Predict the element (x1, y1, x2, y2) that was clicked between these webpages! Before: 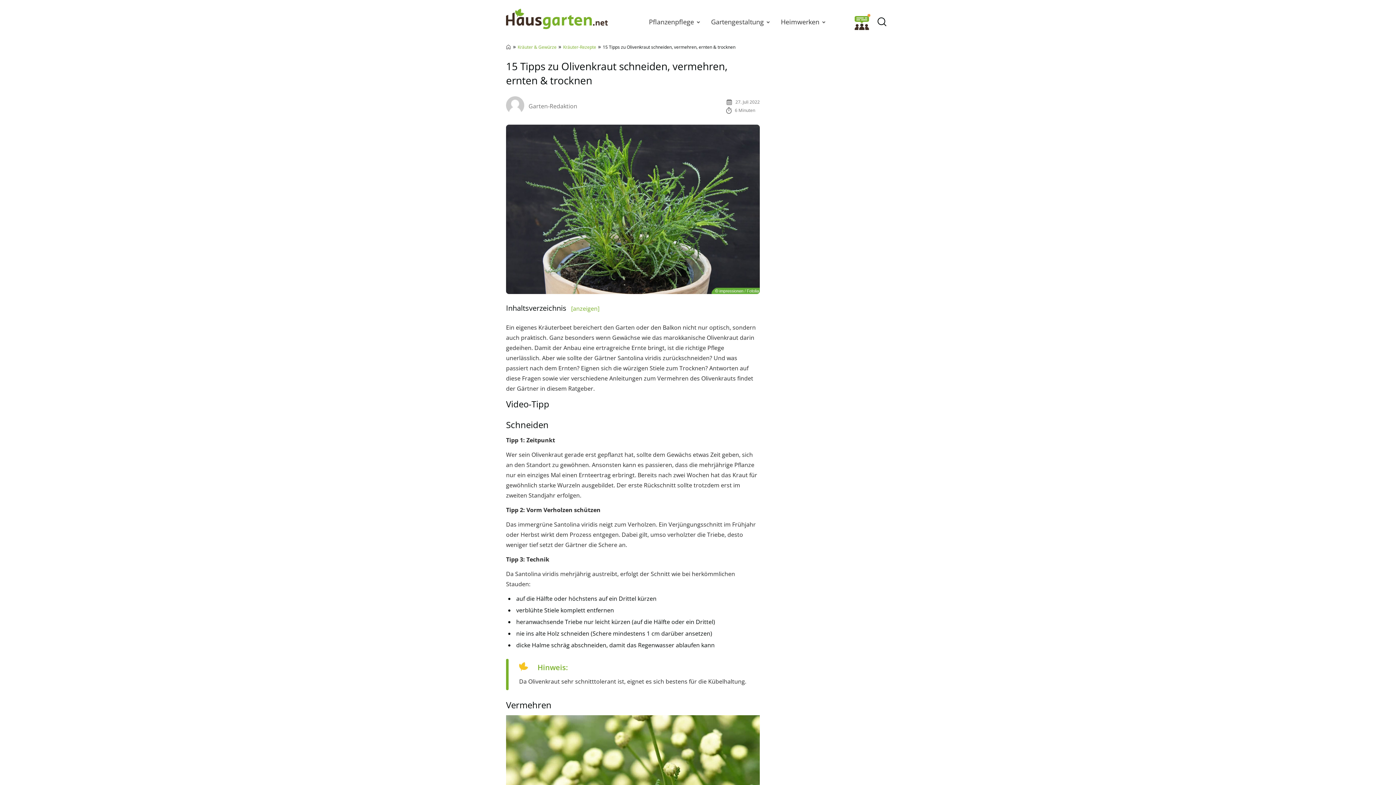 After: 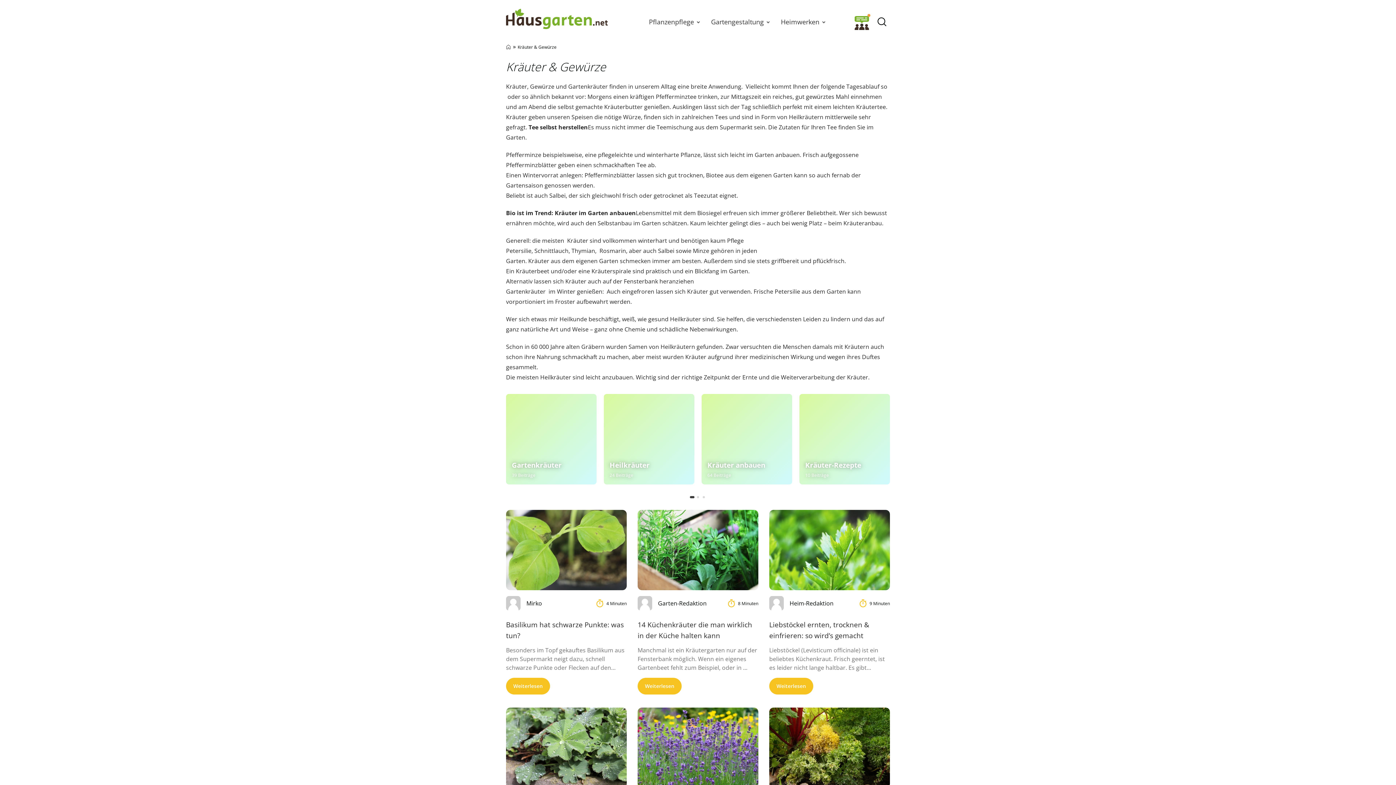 Action: bbox: (517, 44, 556, 50) label: Kräuter & Gewürze